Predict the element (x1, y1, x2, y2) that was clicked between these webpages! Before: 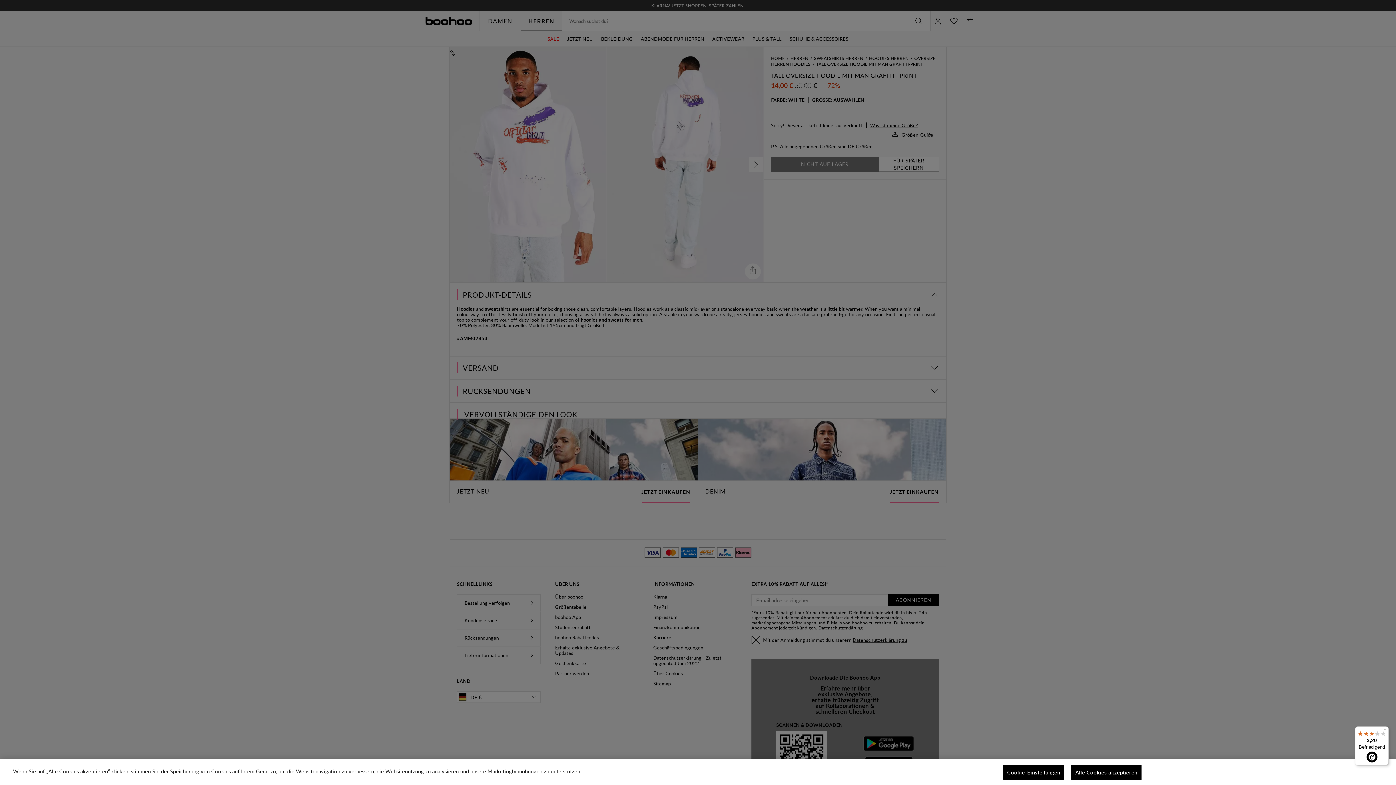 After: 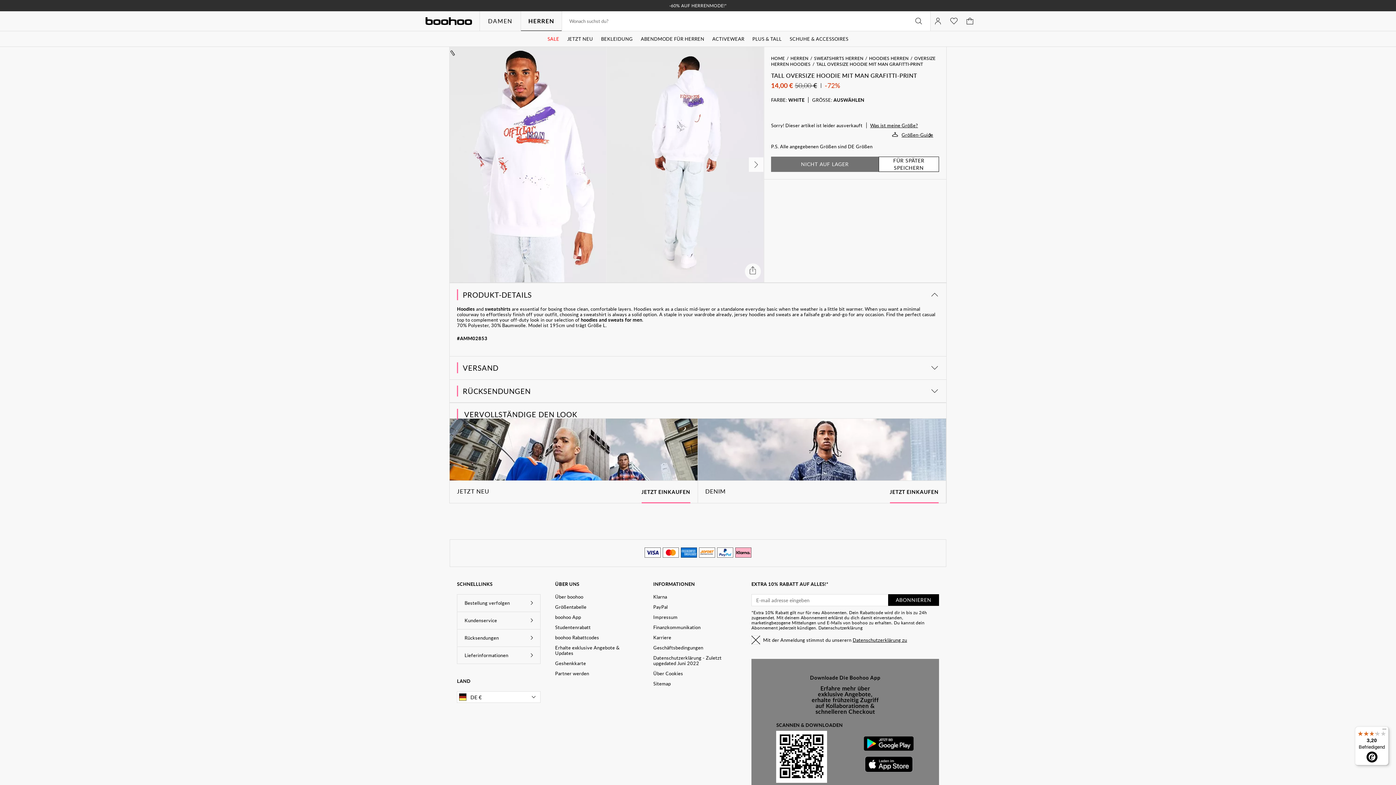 Action: bbox: (1071, 765, 1141, 780) label: Alle Cookies akzeptieren